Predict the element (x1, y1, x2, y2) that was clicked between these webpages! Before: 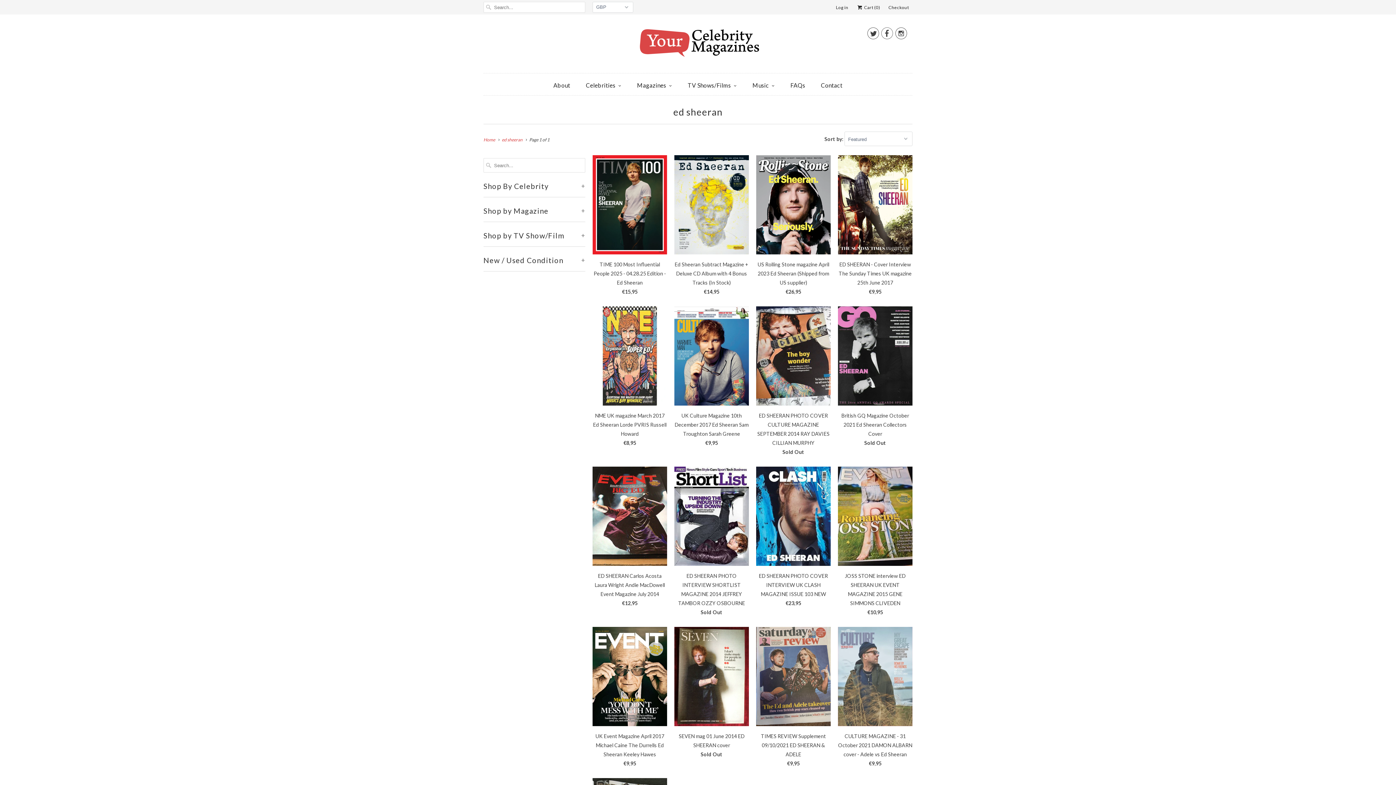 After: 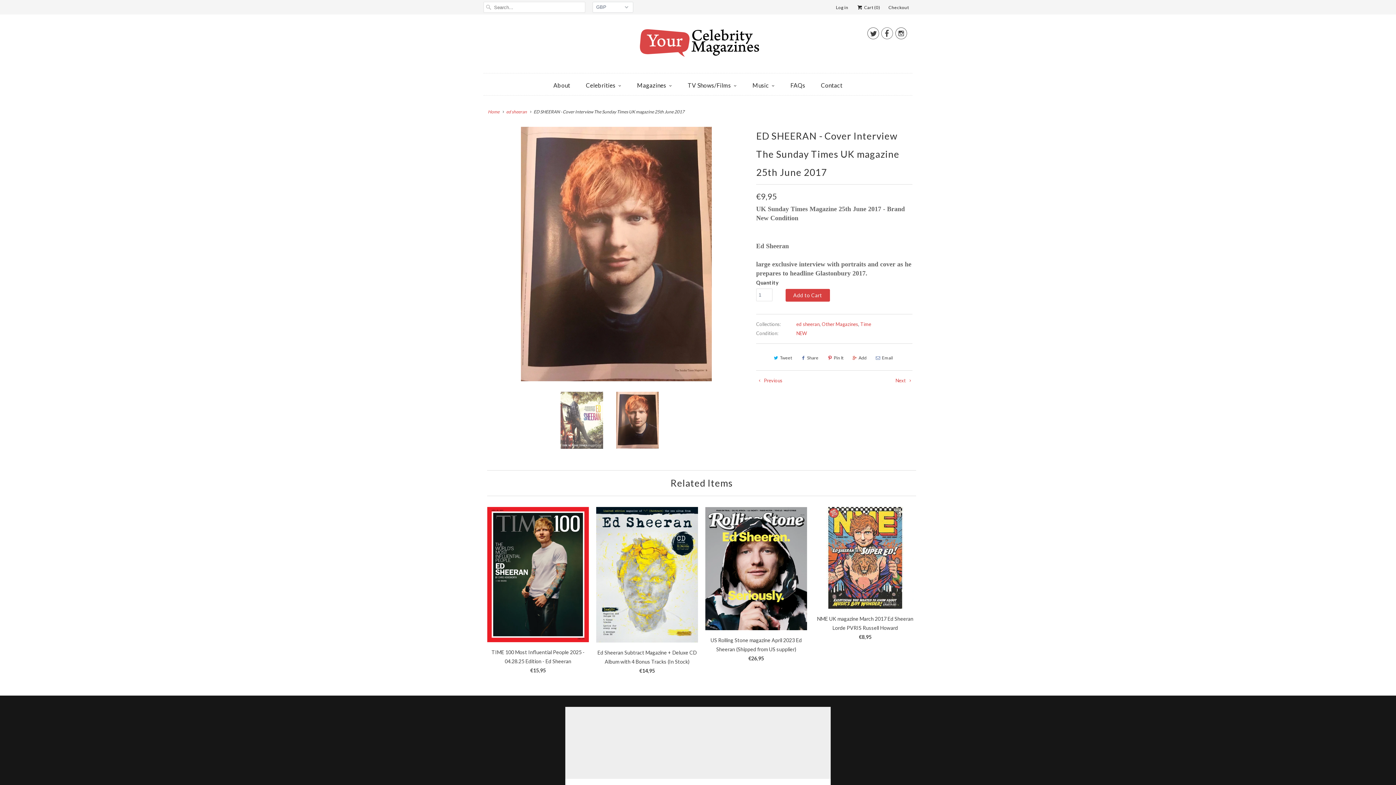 Action: label: ED SHEERAN - Cover Interview The Sunday Times UK magazine 25th June 2017
€9,95 bbox: (838, 155, 912, 298)